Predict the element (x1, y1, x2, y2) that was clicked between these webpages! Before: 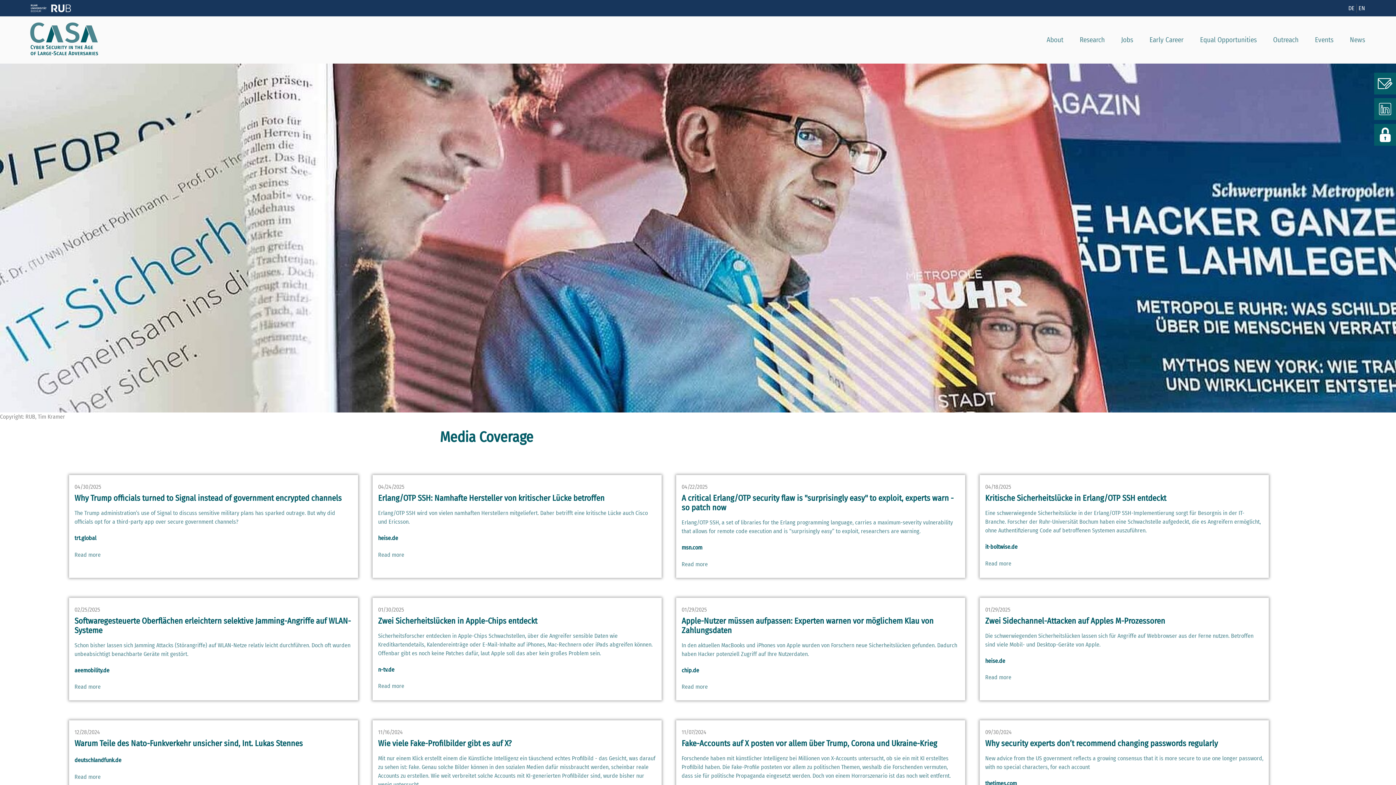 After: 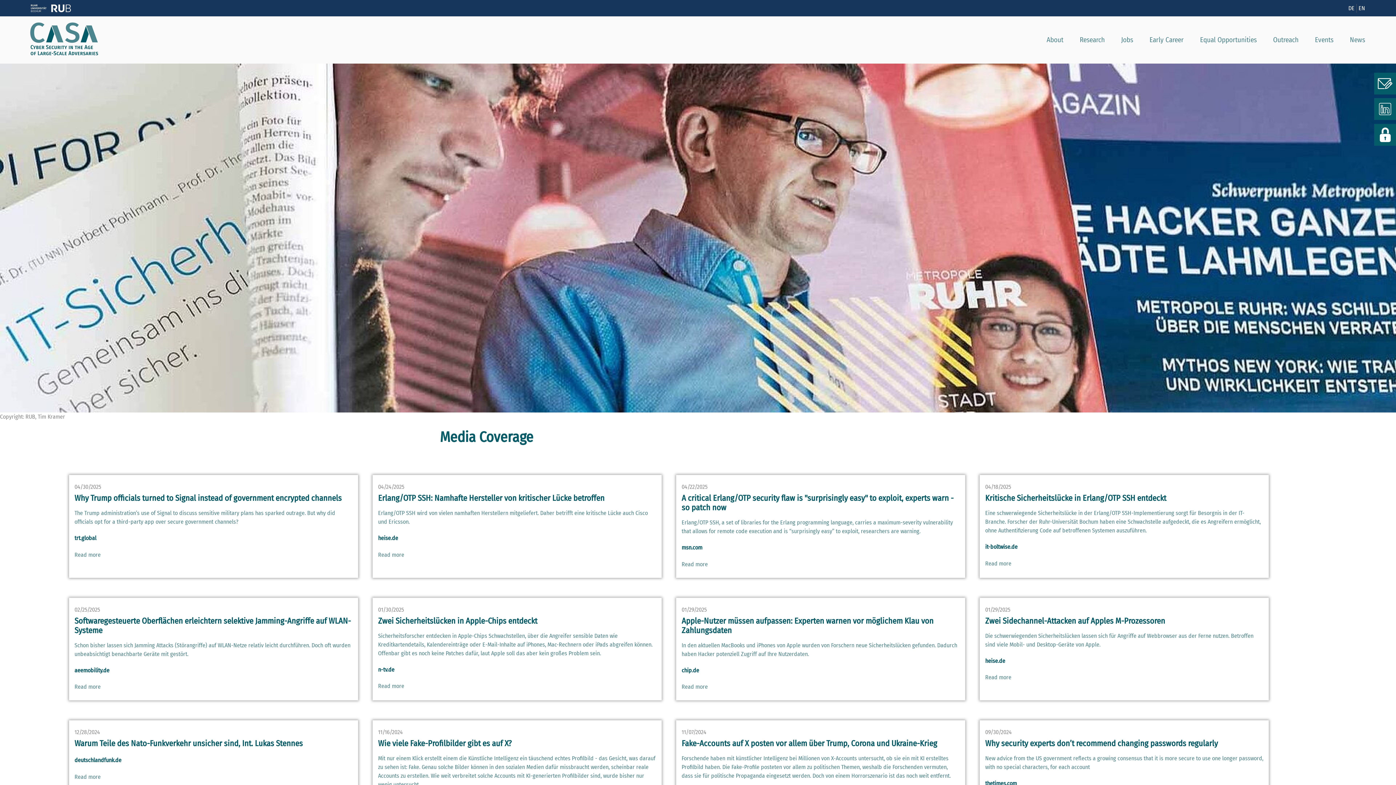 Action: label: Apple-Nutzer müssen aufpassen: Experten warnen vor möglichem Klau von Zahlungsdaten

In den aktuellen MacBooks und iPhones von Apple wurden von Forschern neue Sicherheitslücken gefunden. Dadurch haben Hacker potenziell Zugriff auf Ihre Nutzerdaten.

chip.de
Read more

01/29/2025 bbox: (676, 598, 965, 700)